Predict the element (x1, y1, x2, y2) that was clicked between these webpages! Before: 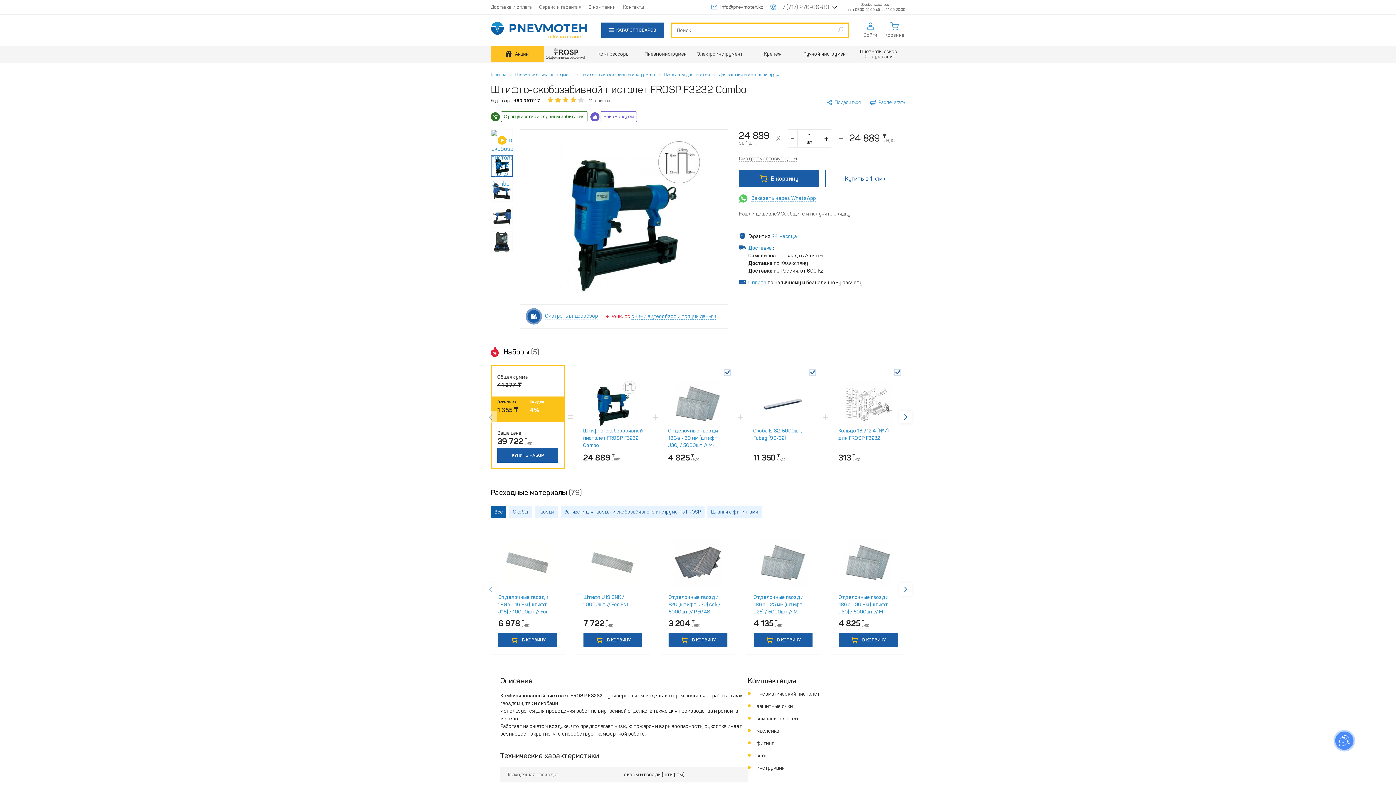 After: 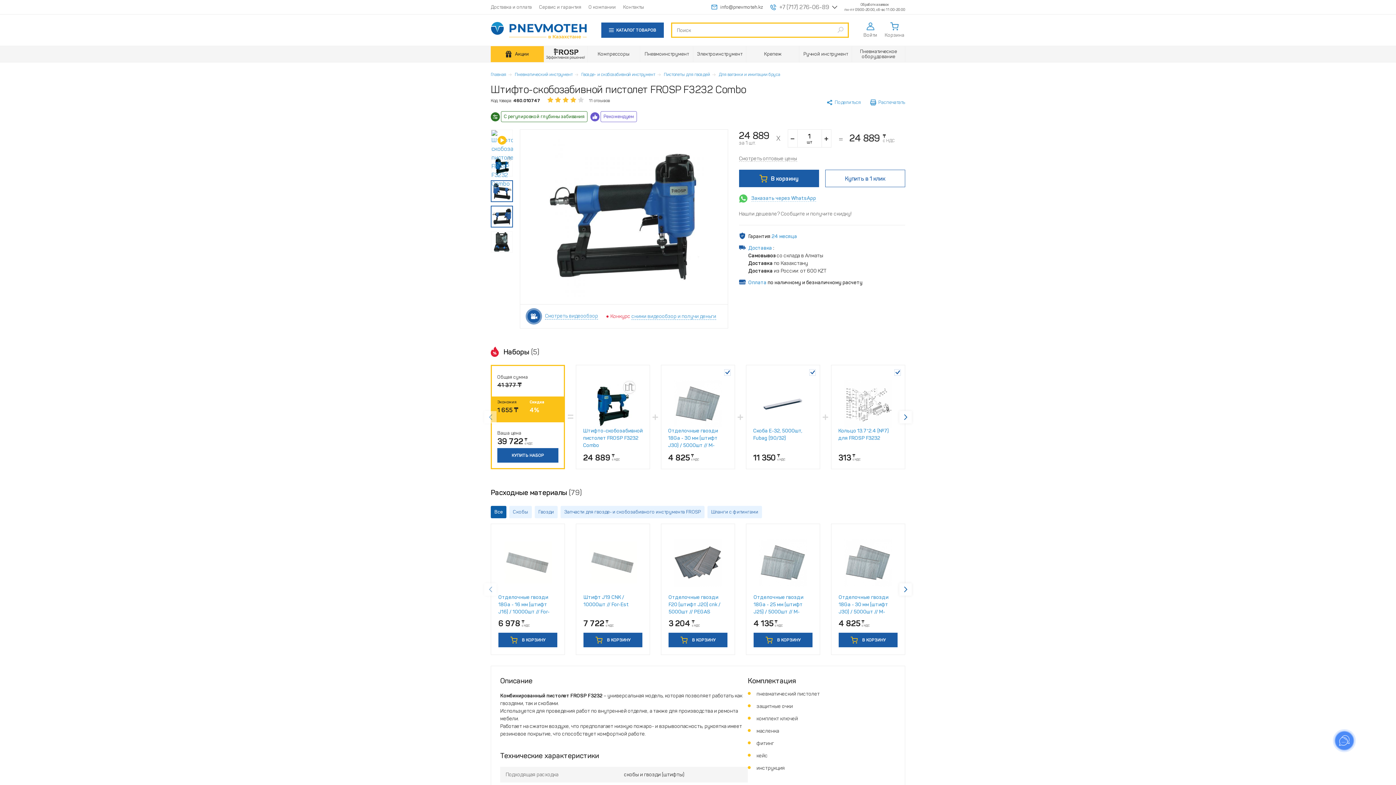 Action: bbox: (490, 205, 513, 227)